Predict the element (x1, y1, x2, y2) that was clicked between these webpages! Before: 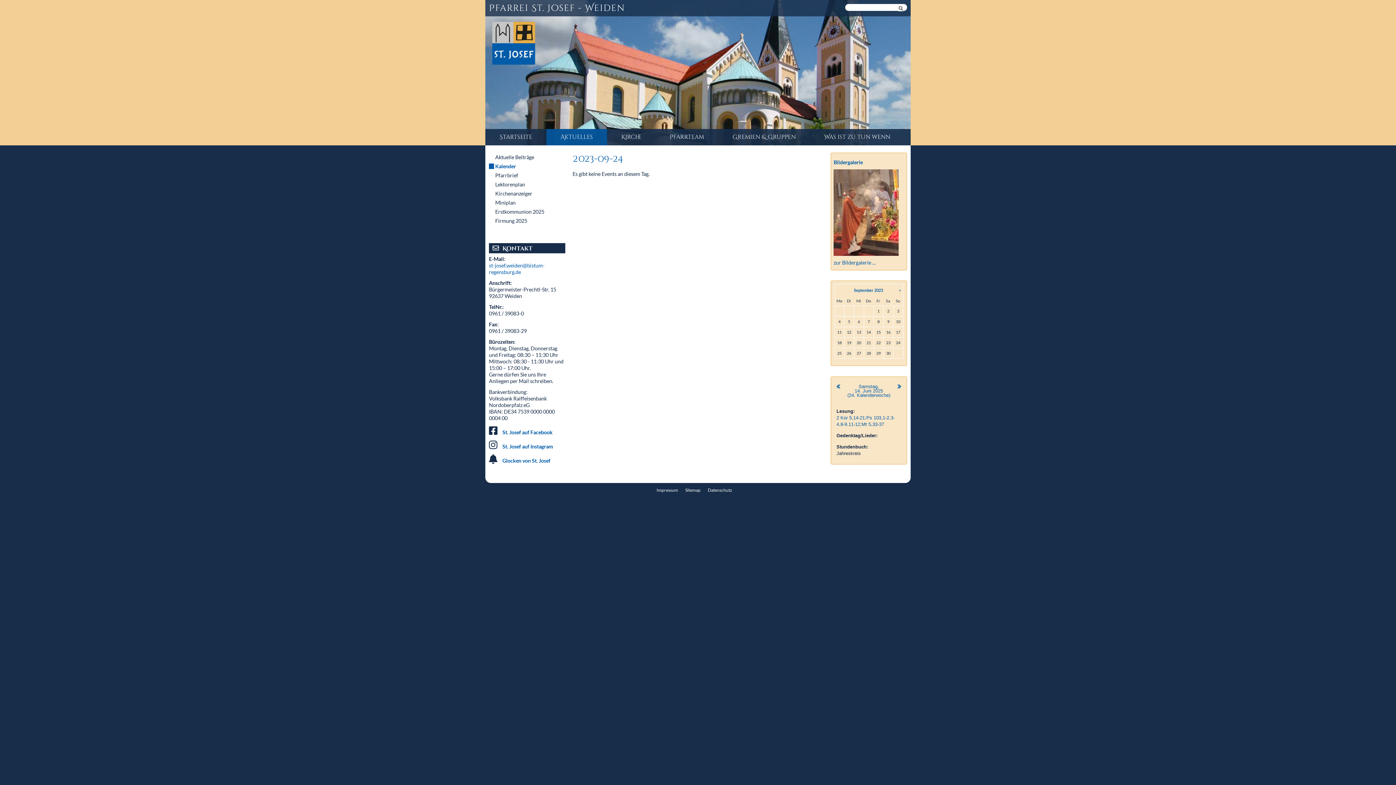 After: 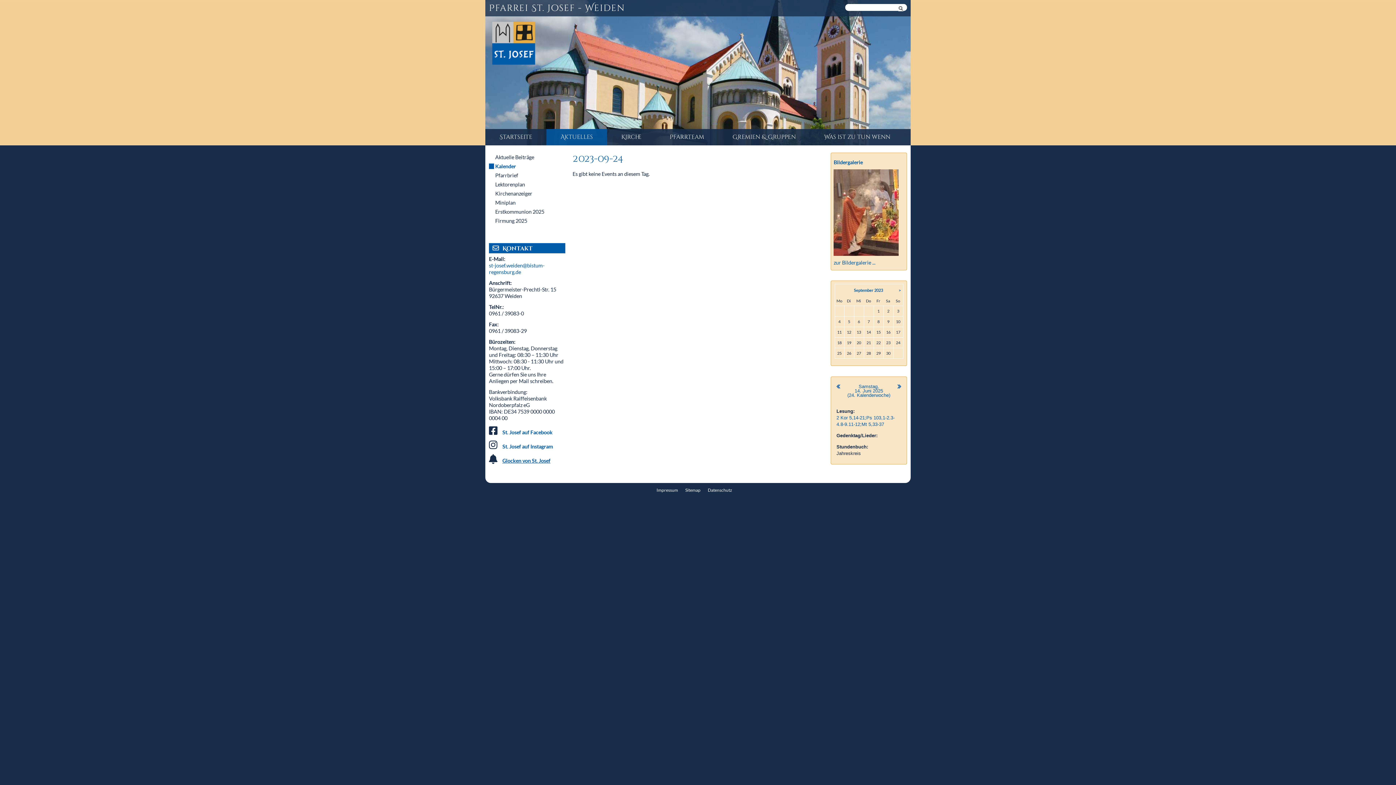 Action: label: Glocken von St. Josef bbox: (502, 457, 550, 464)